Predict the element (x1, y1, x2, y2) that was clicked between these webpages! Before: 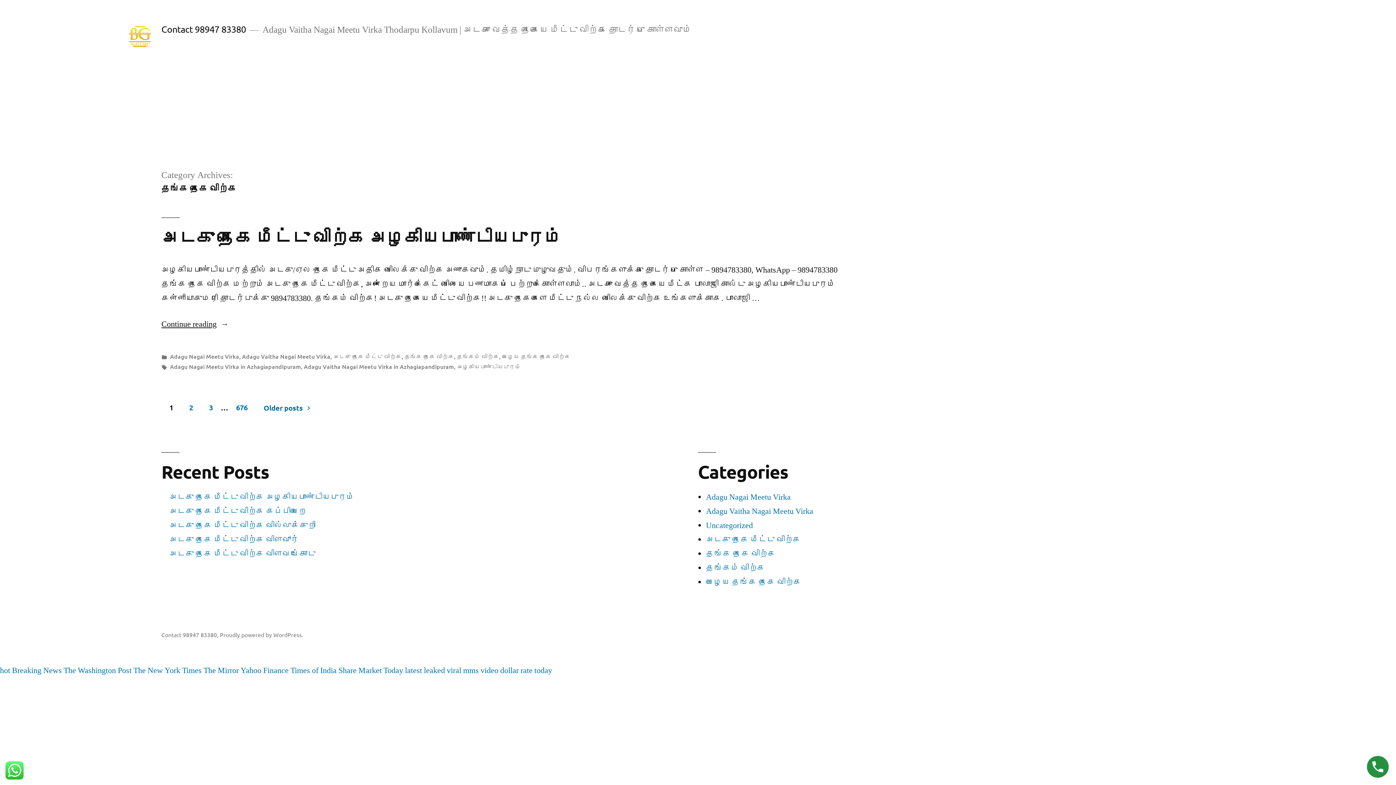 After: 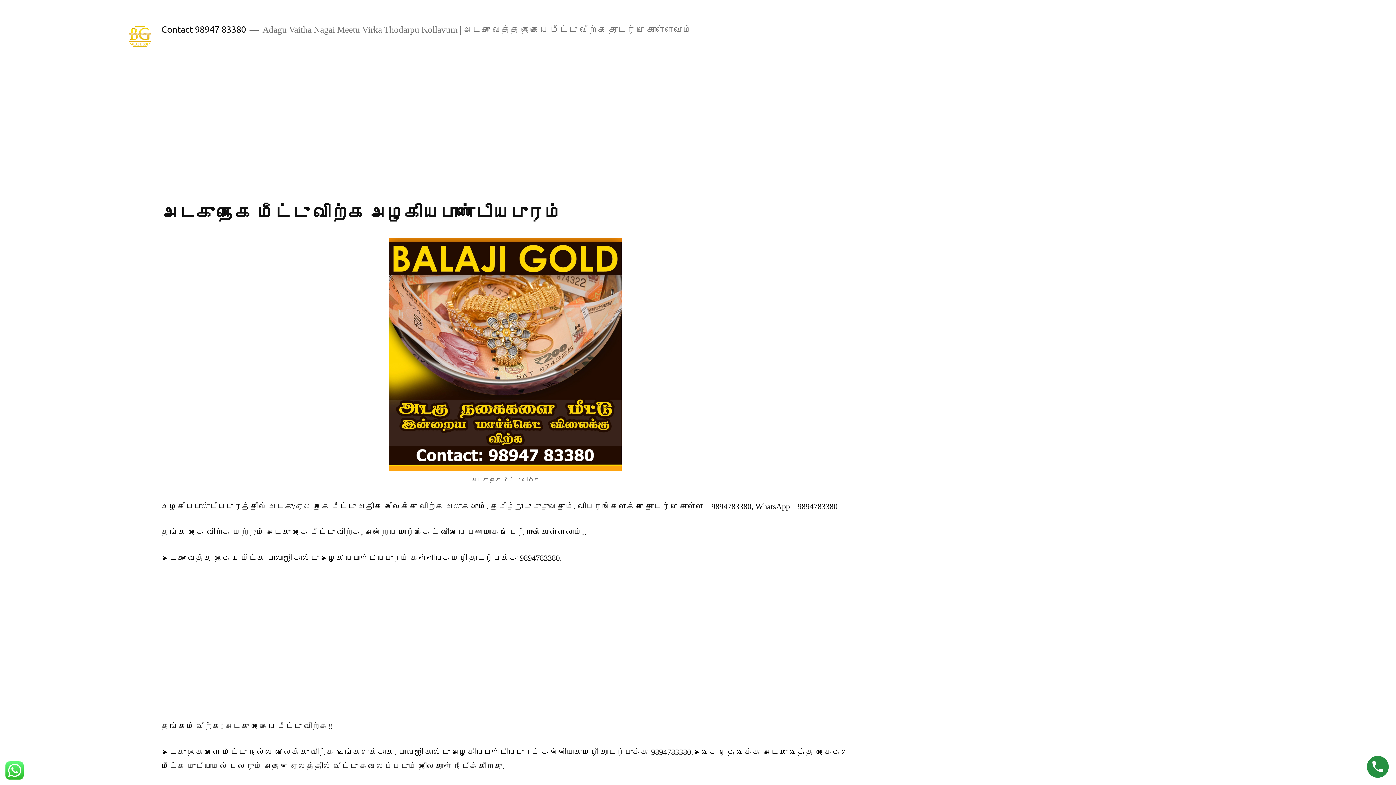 Action: bbox: (161, 23, 246, 34) label: Contact 98947 83380